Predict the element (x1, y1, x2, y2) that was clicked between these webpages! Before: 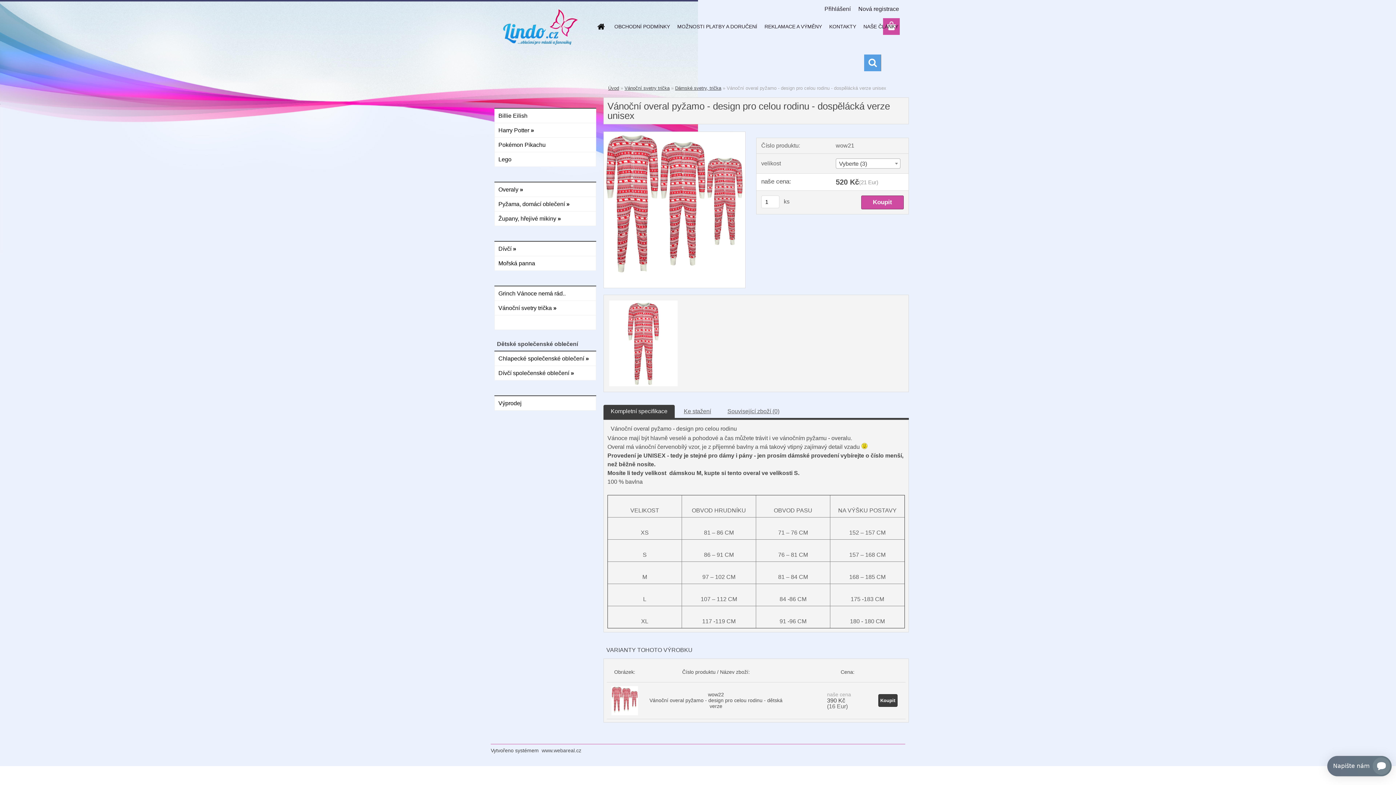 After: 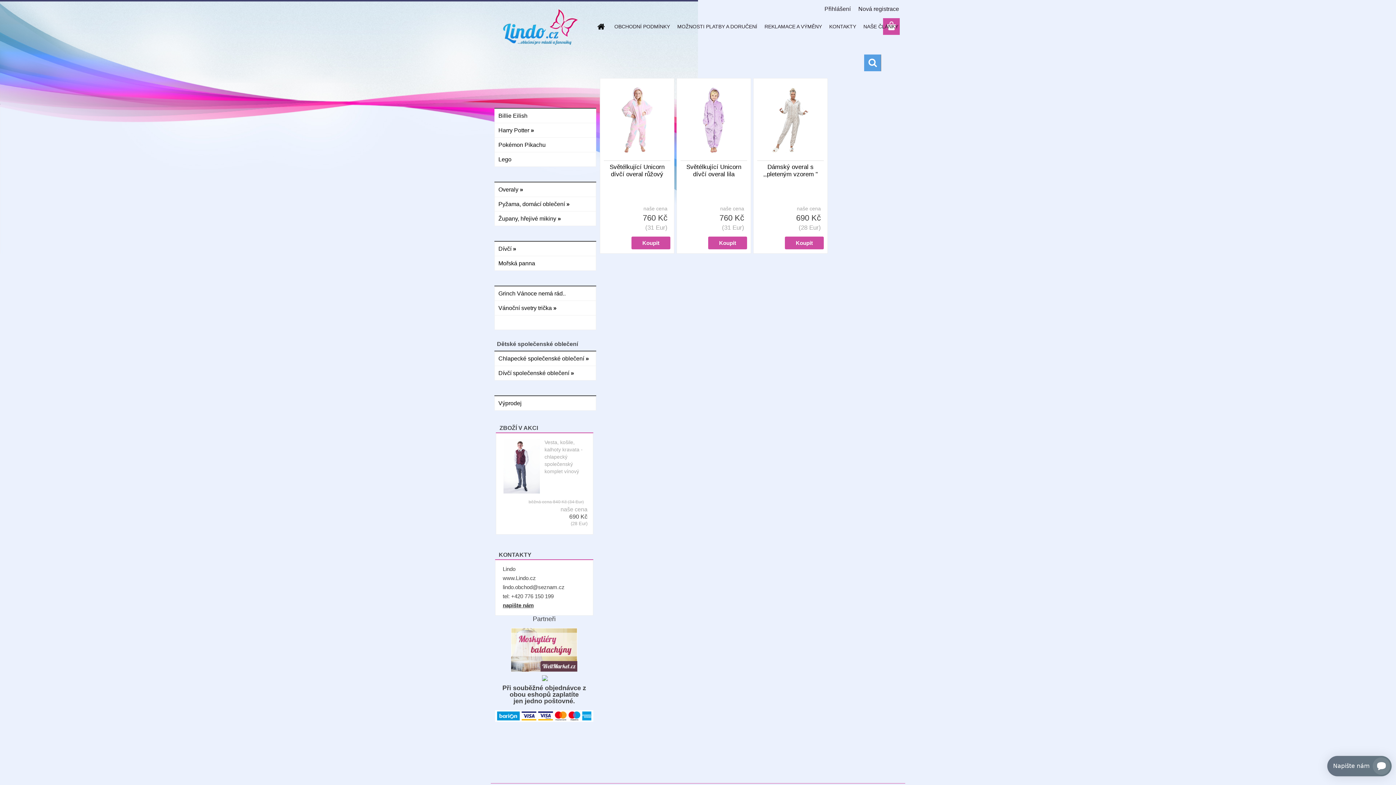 Action: bbox: (592, 18, 609, 34)